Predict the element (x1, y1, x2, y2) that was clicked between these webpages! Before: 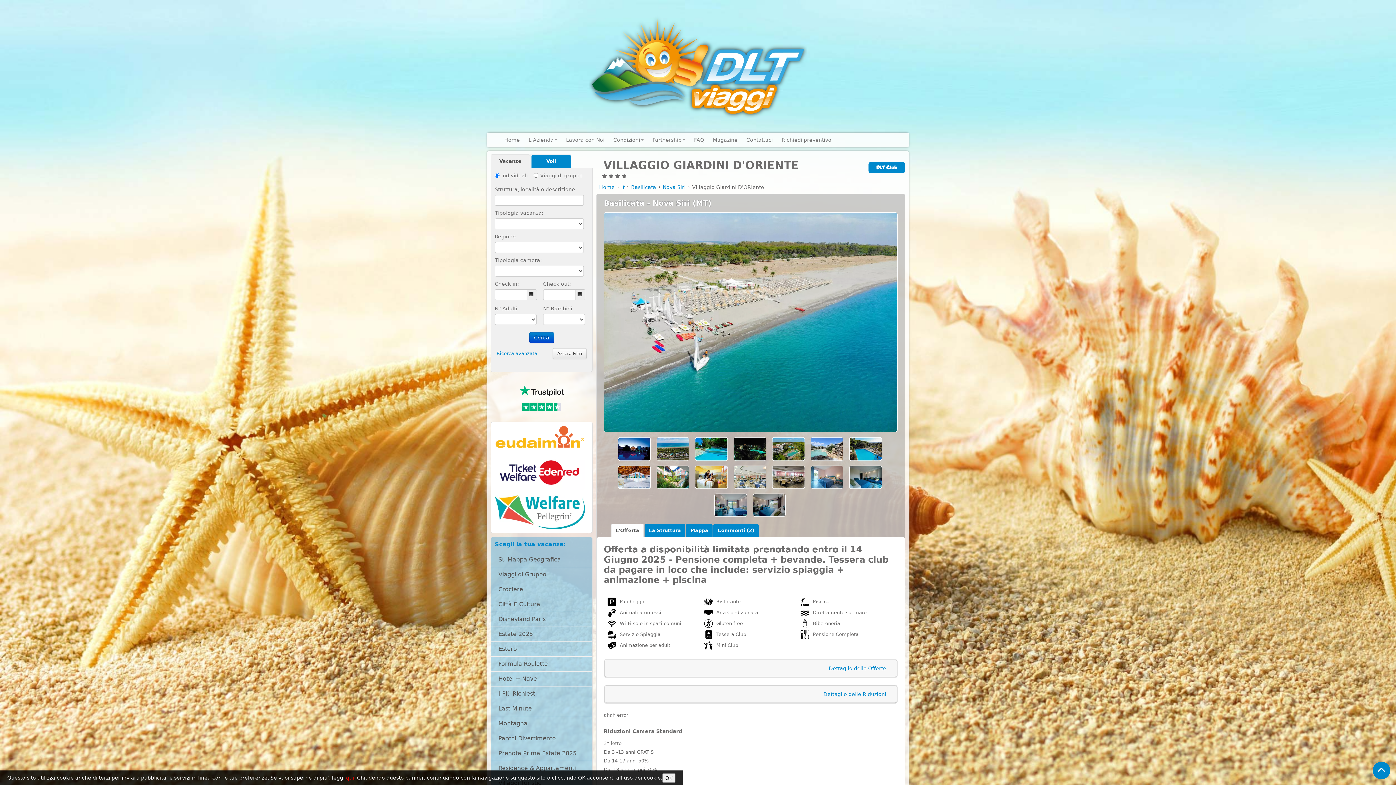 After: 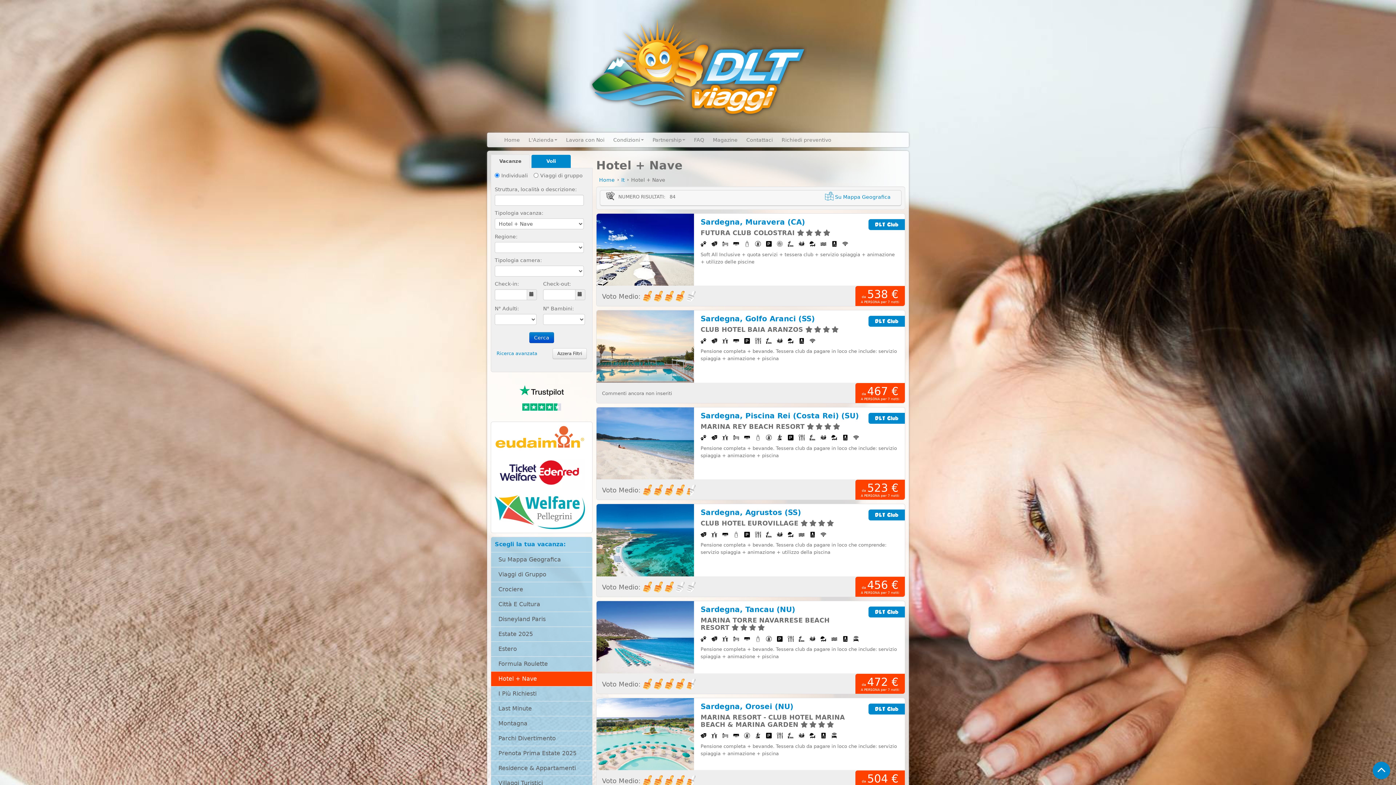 Action: label: Hotel + Nave bbox: (491, 671, 592, 686)